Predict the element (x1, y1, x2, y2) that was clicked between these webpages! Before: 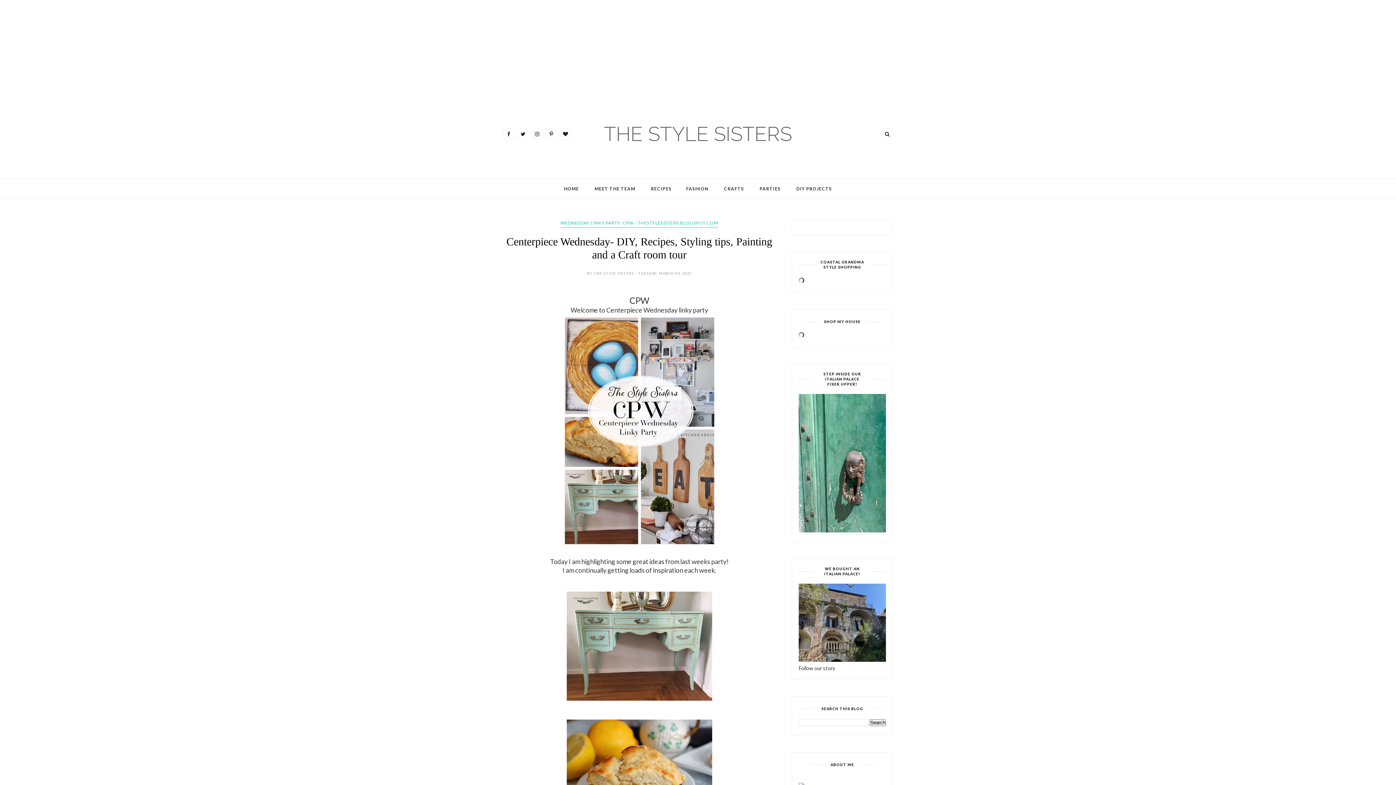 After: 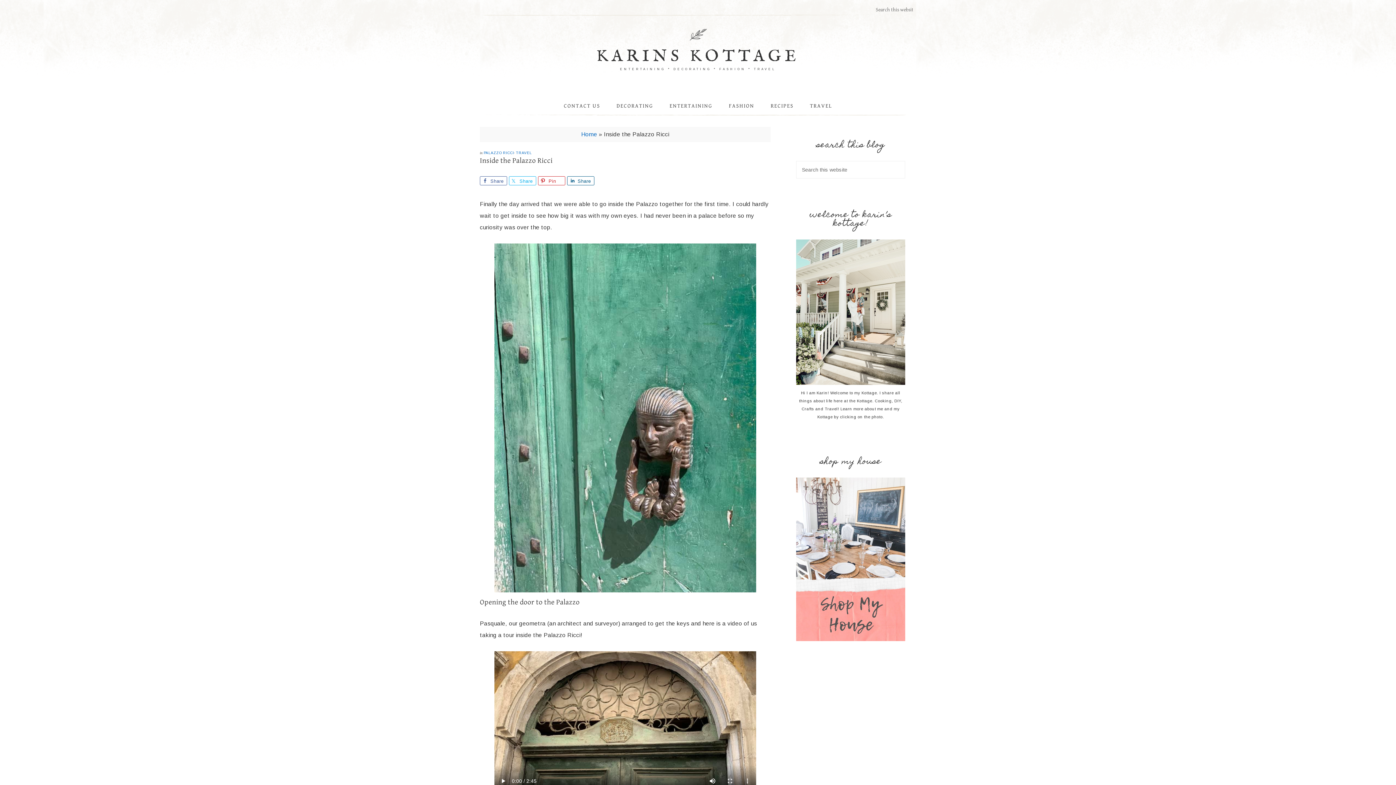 Action: bbox: (798, 527, 886, 533)